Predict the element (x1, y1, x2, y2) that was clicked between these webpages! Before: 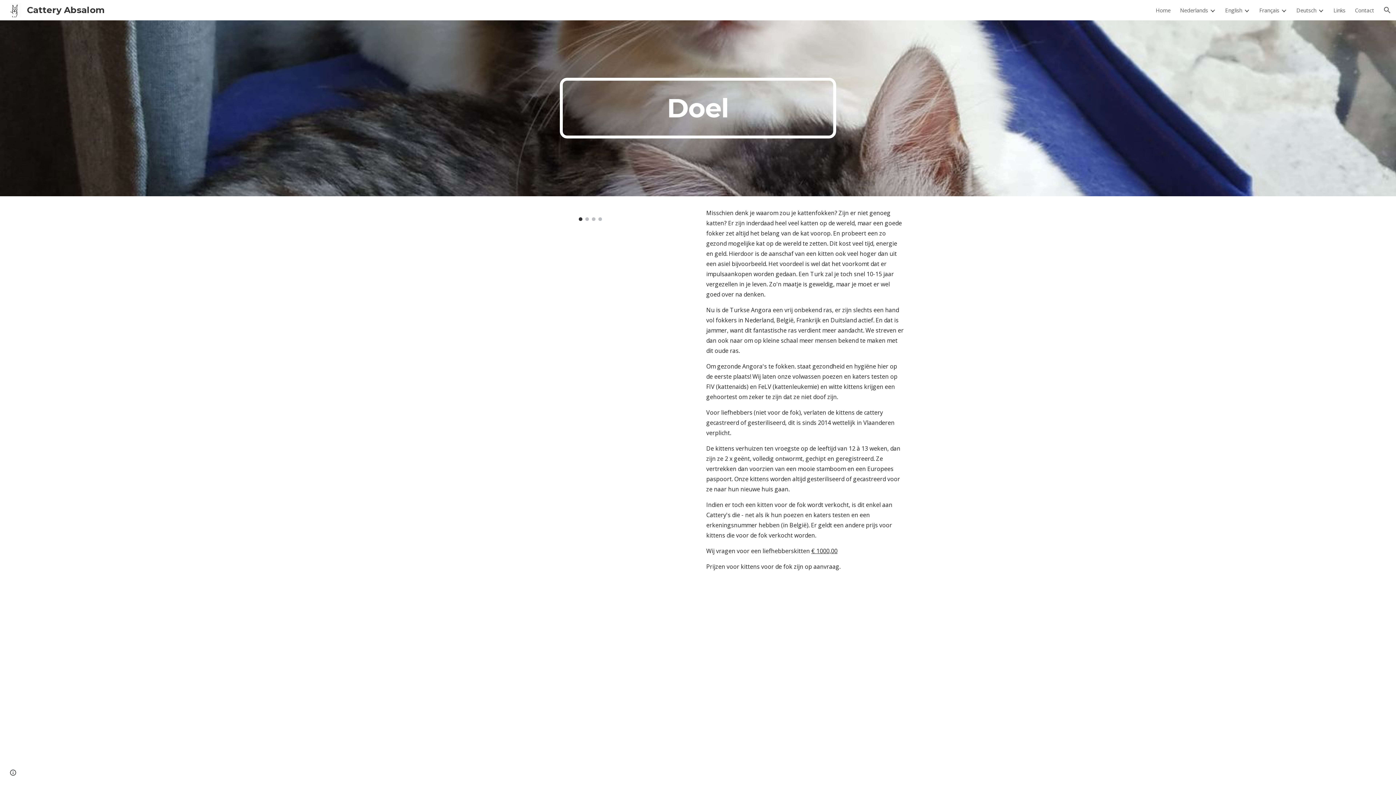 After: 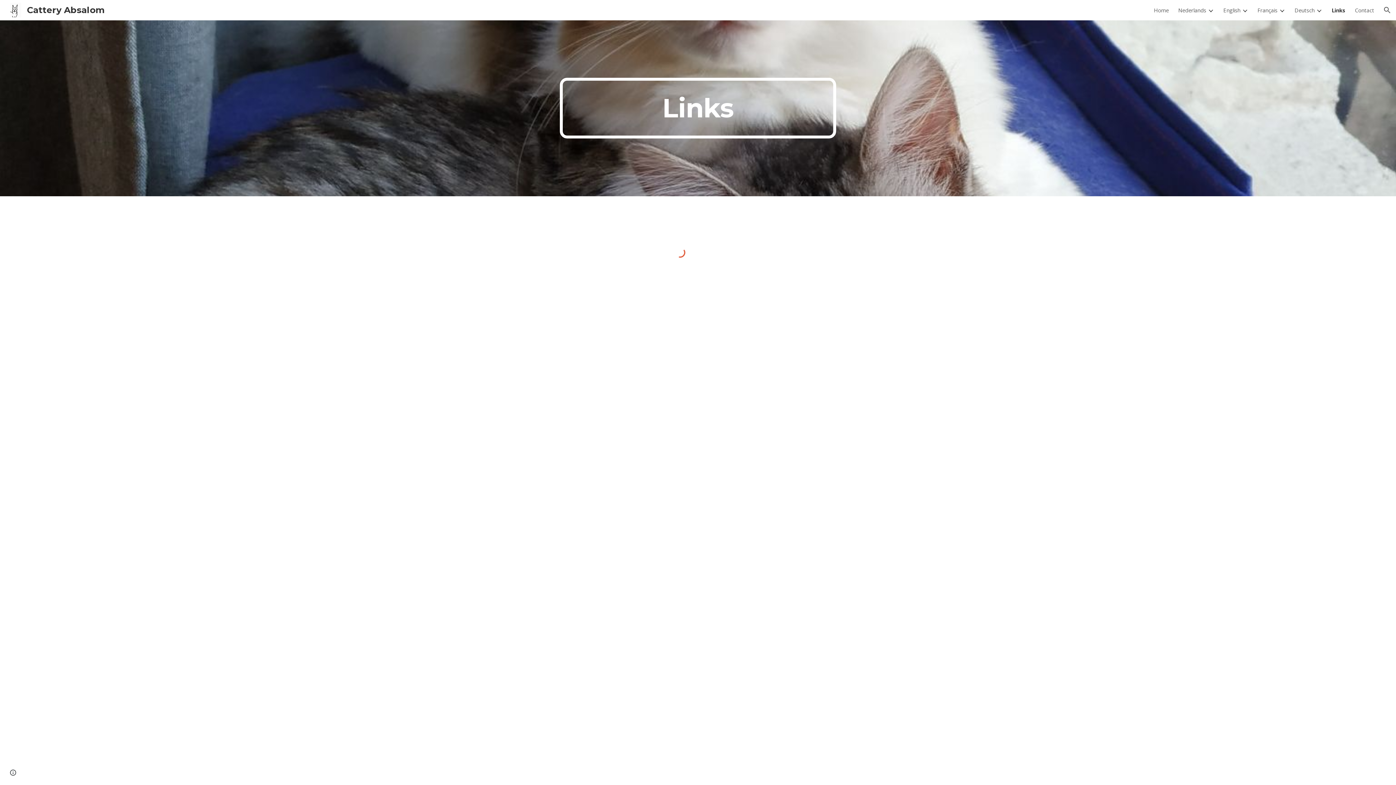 Action: label: Links bbox: (1333, 6, 1345, 13)